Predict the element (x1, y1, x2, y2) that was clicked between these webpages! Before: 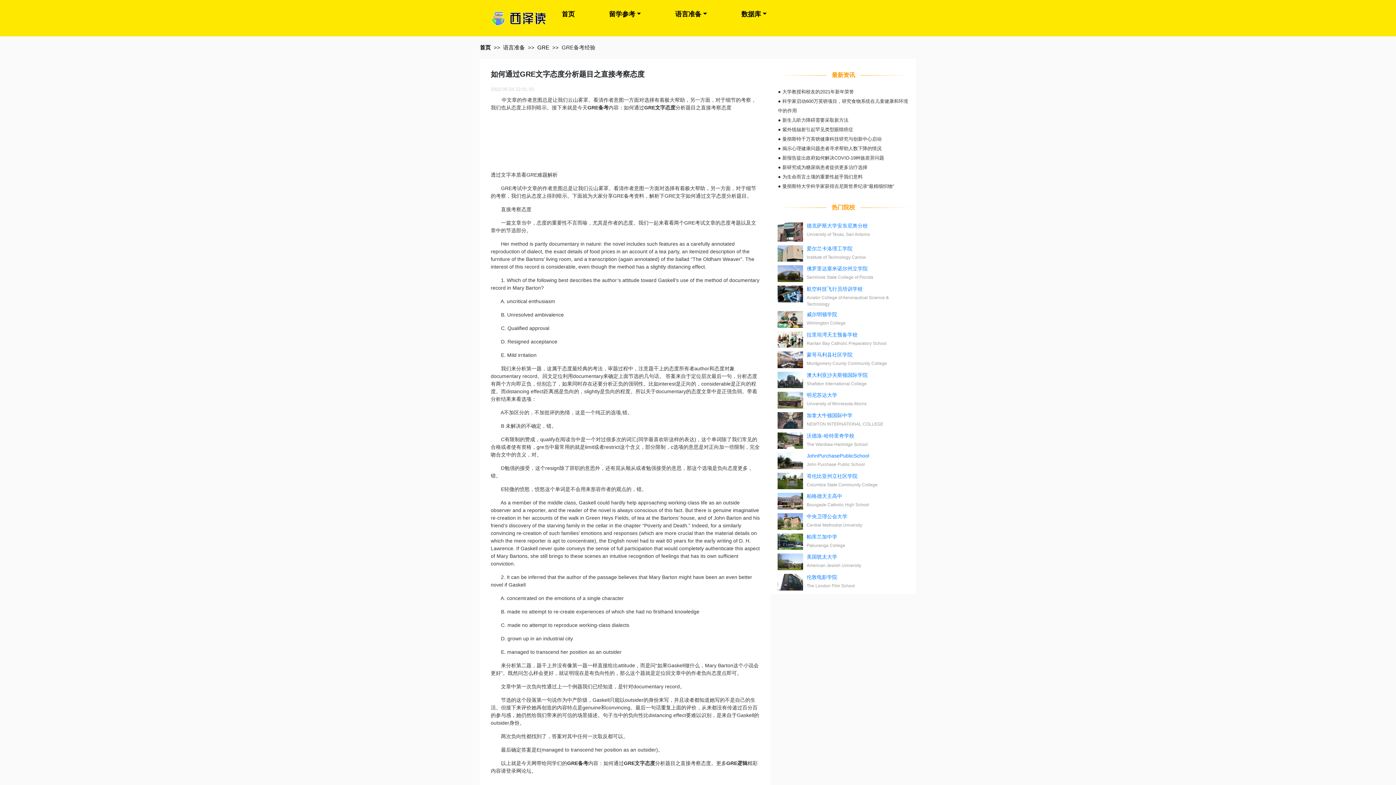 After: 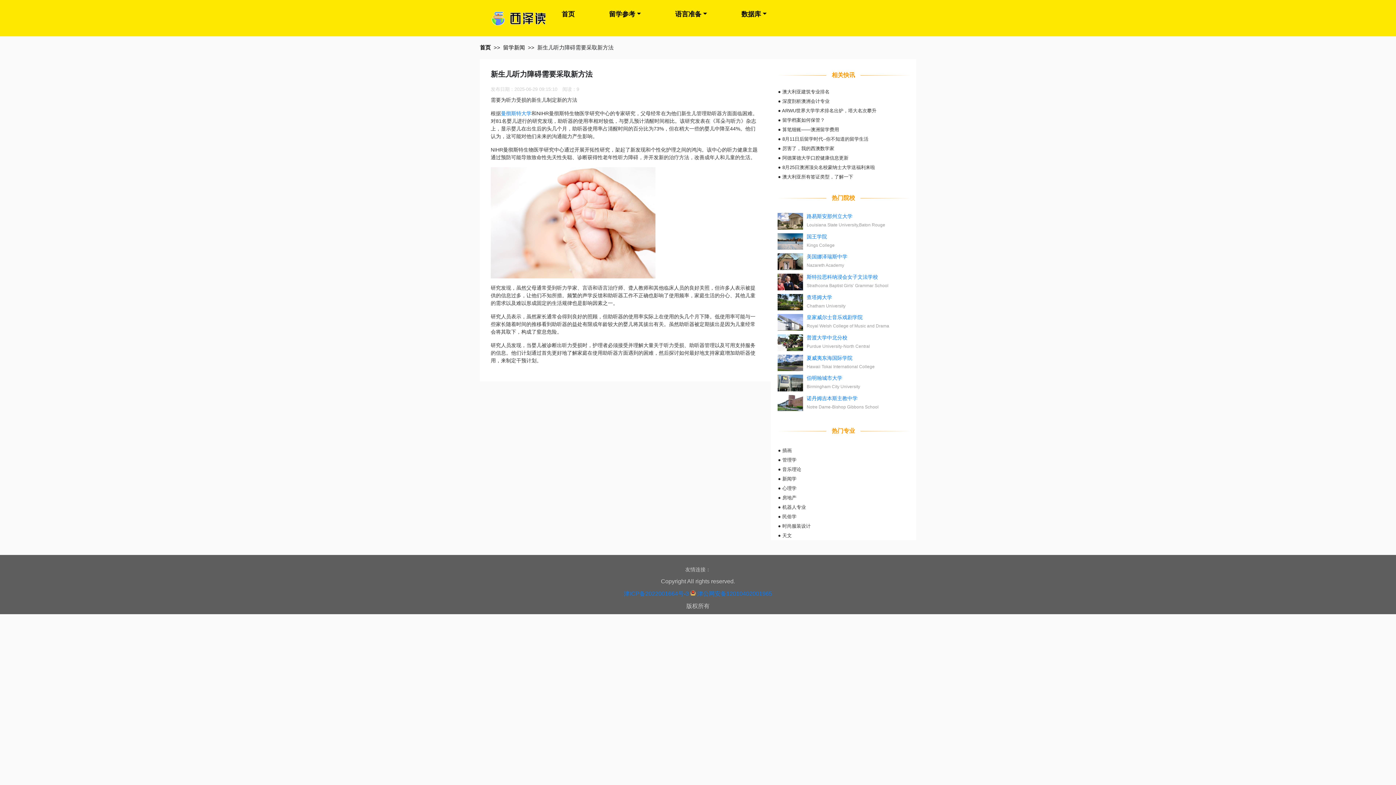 Action: label: 新生儿听力障碍需要采取新方法 bbox: (782, 117, 848, 122)